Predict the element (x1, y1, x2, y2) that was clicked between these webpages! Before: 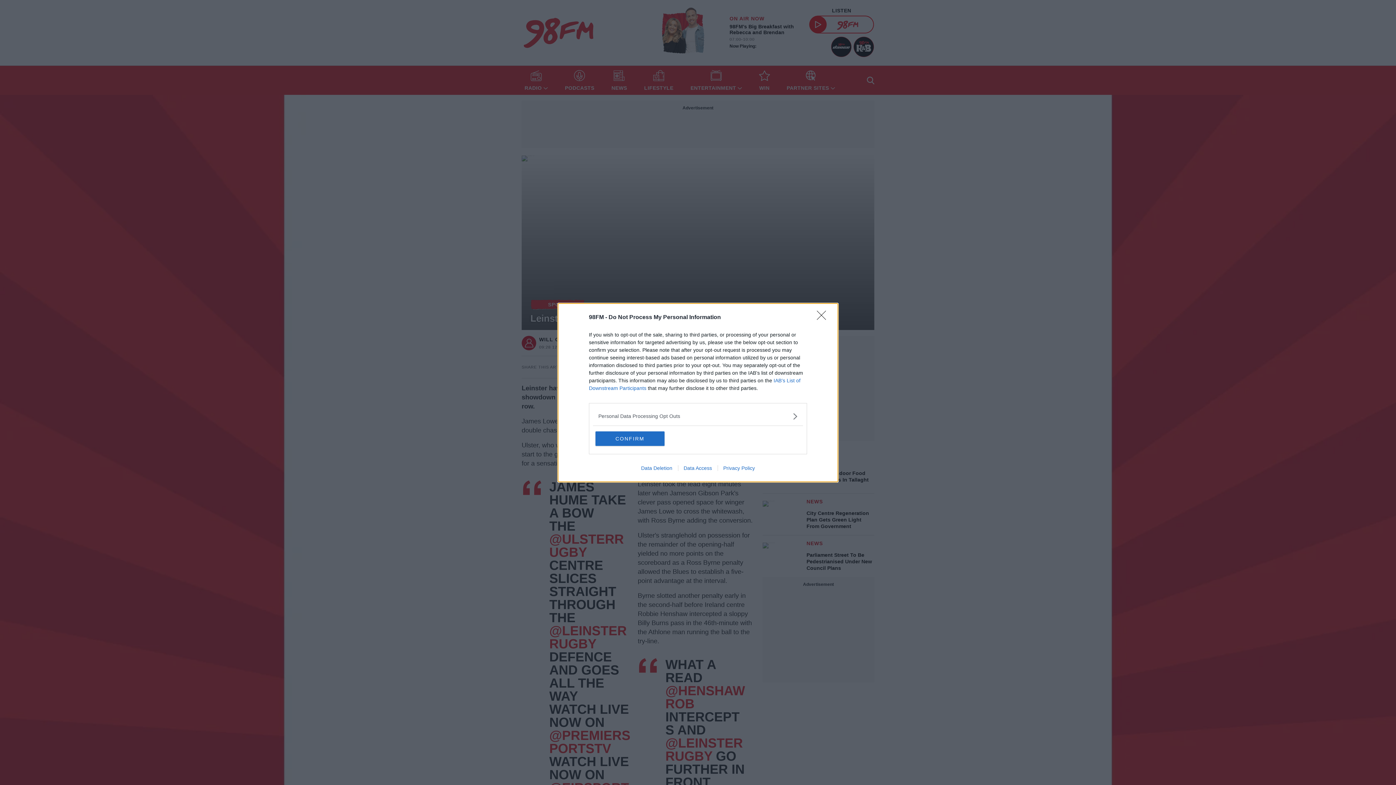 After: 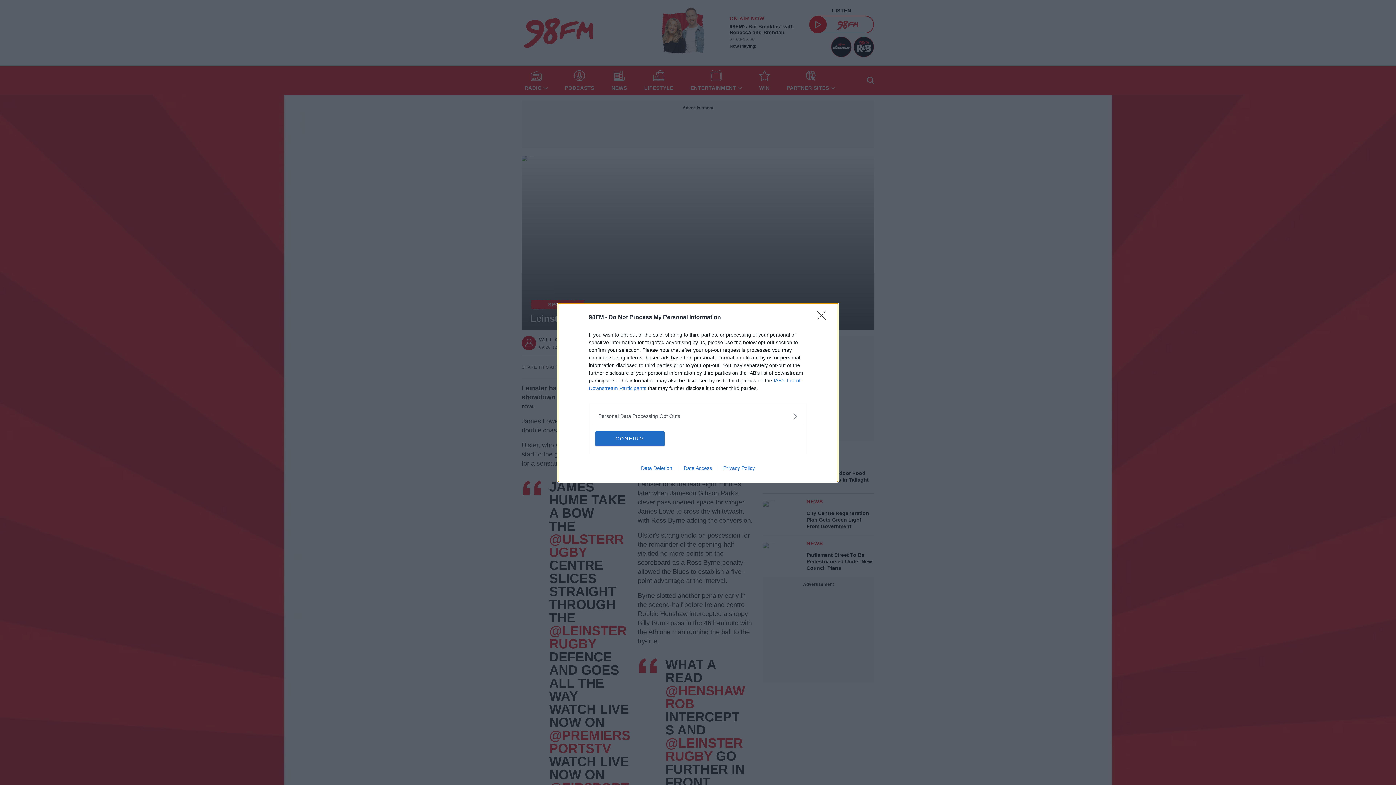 Action: bbox: (635, 465, 678, 471) label: Data Deletion